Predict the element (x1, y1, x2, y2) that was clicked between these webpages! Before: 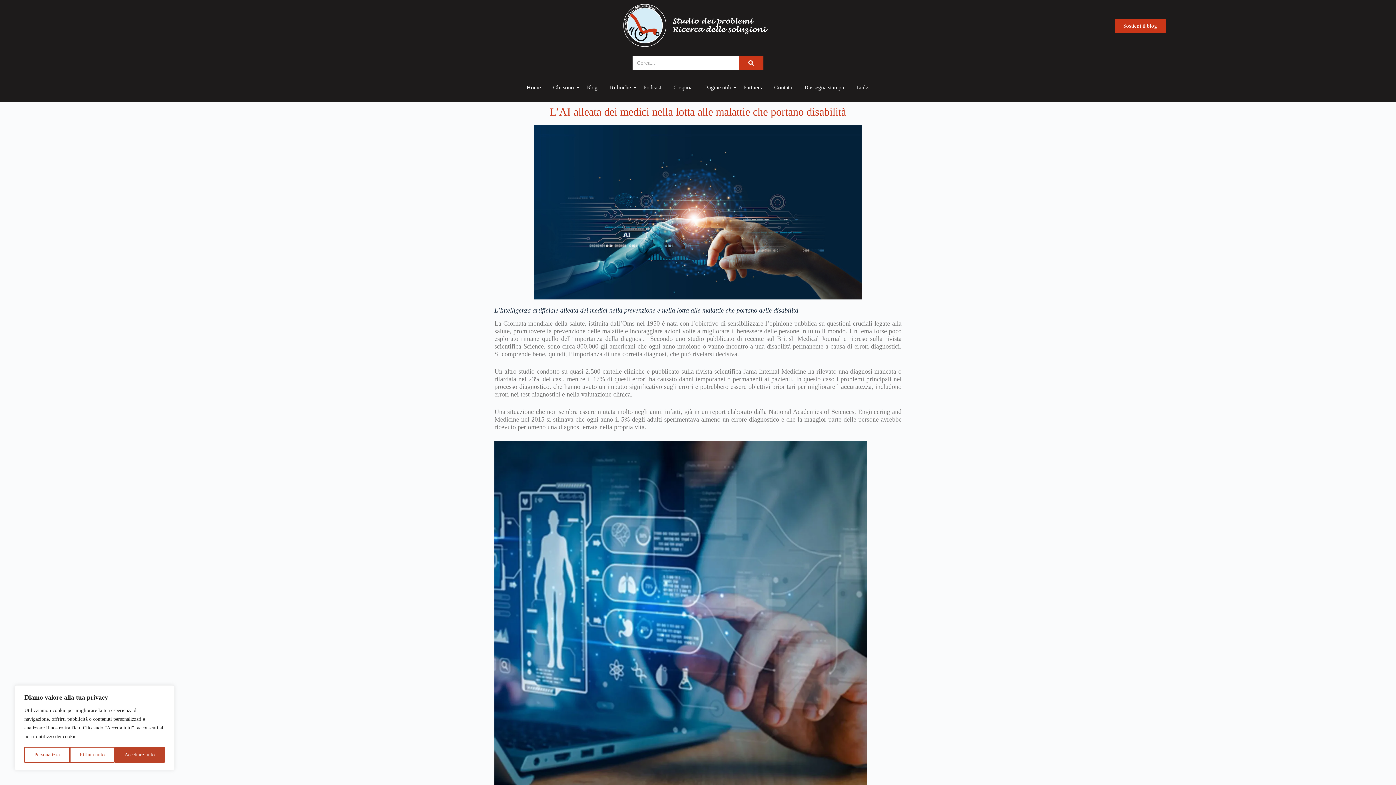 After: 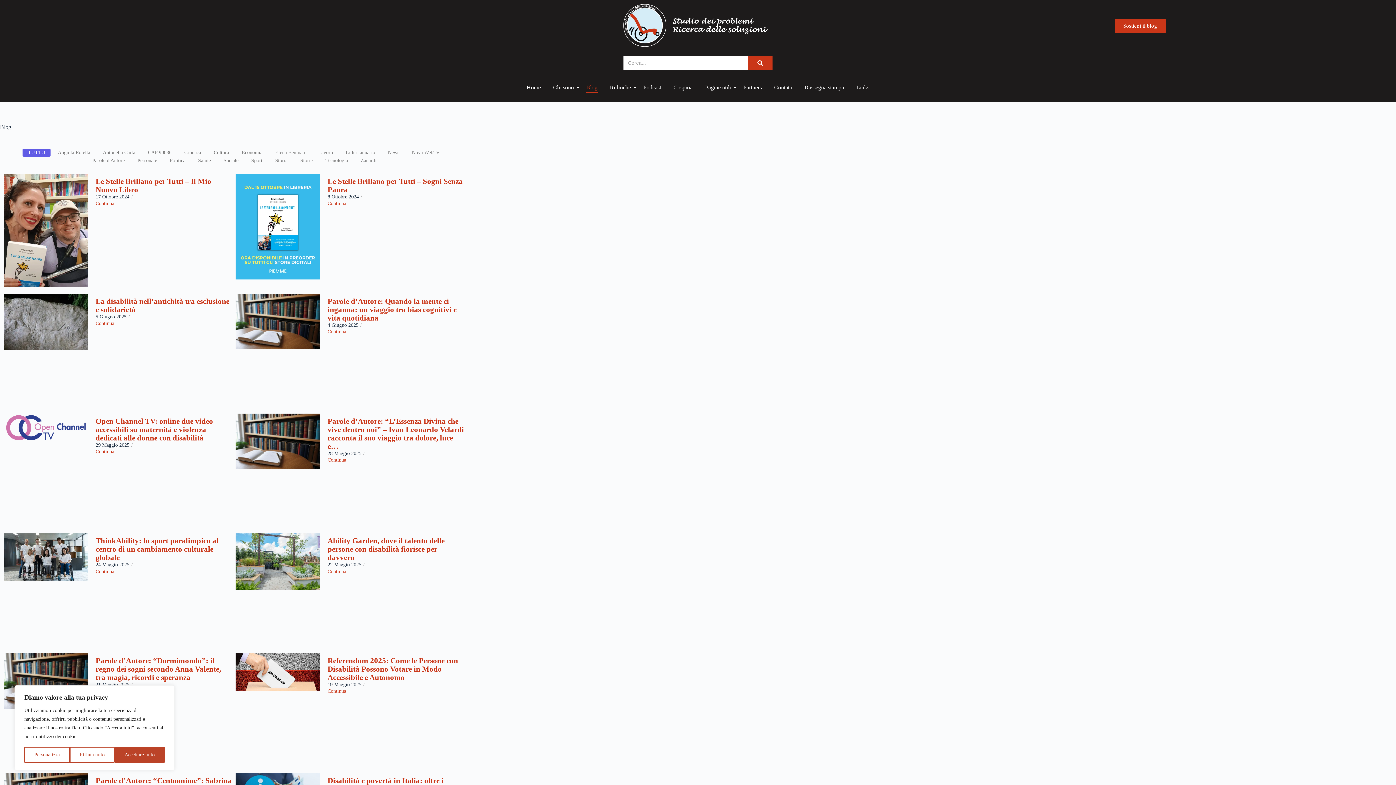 Action: label: Blog bbox: (583, 77, 600, 98)